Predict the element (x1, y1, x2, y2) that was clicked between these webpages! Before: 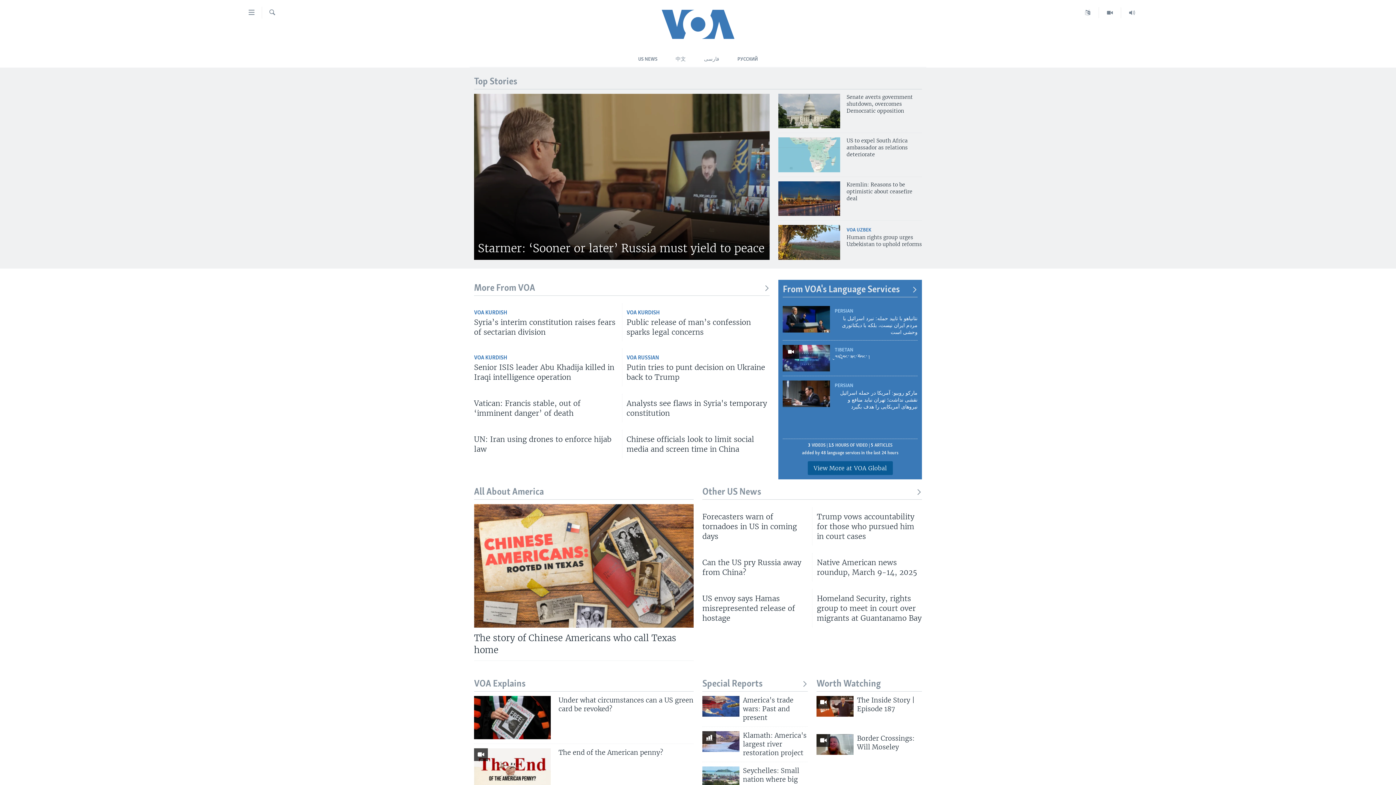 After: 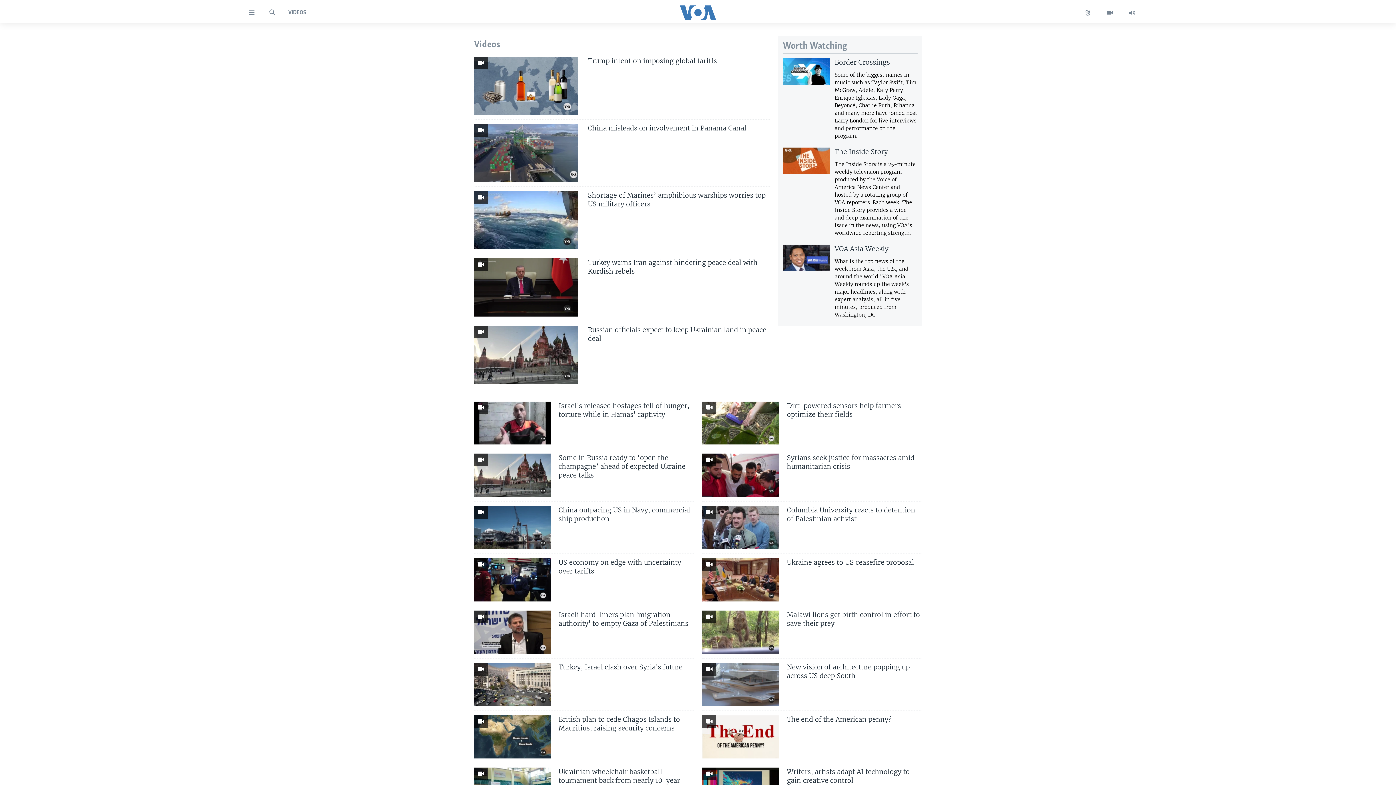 Action: bbox: (1099, 7, 1121, 18)